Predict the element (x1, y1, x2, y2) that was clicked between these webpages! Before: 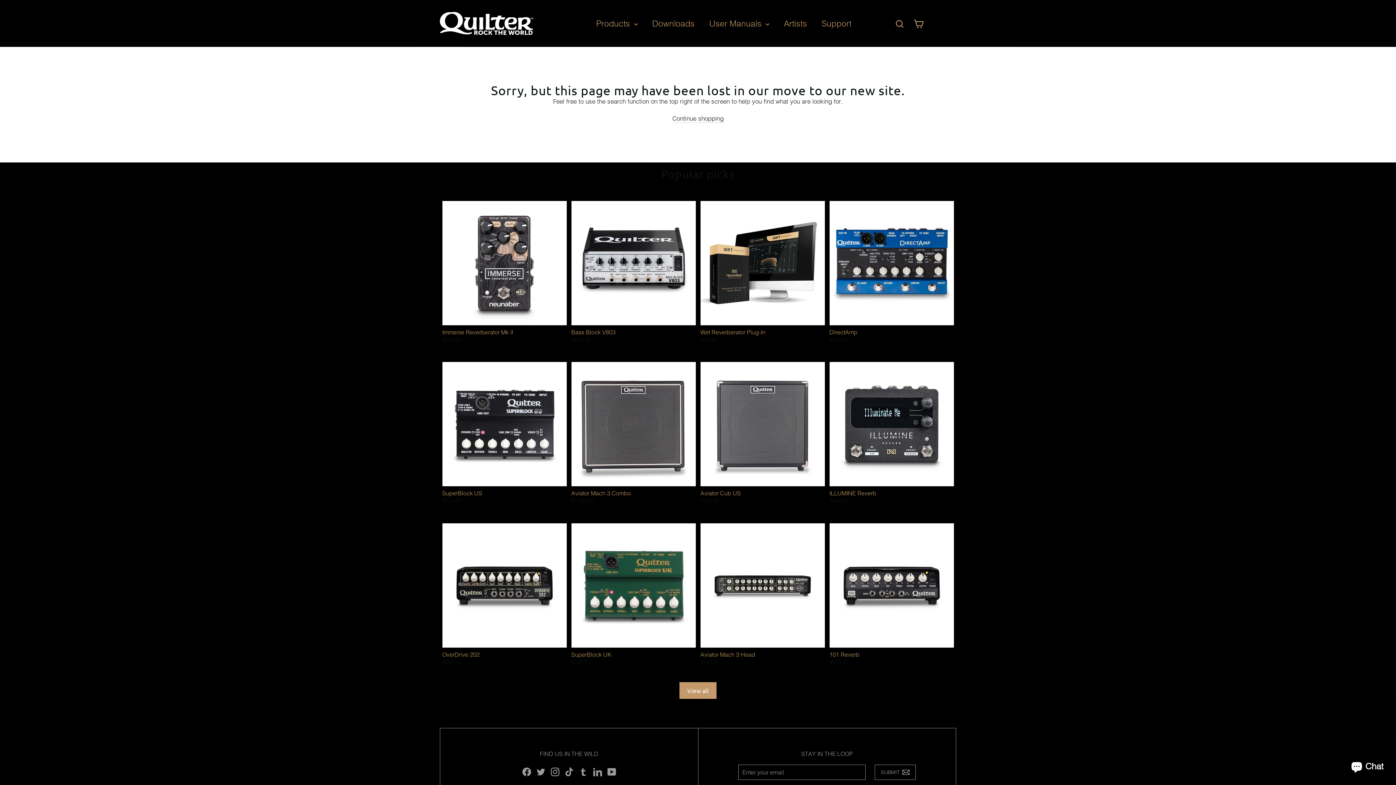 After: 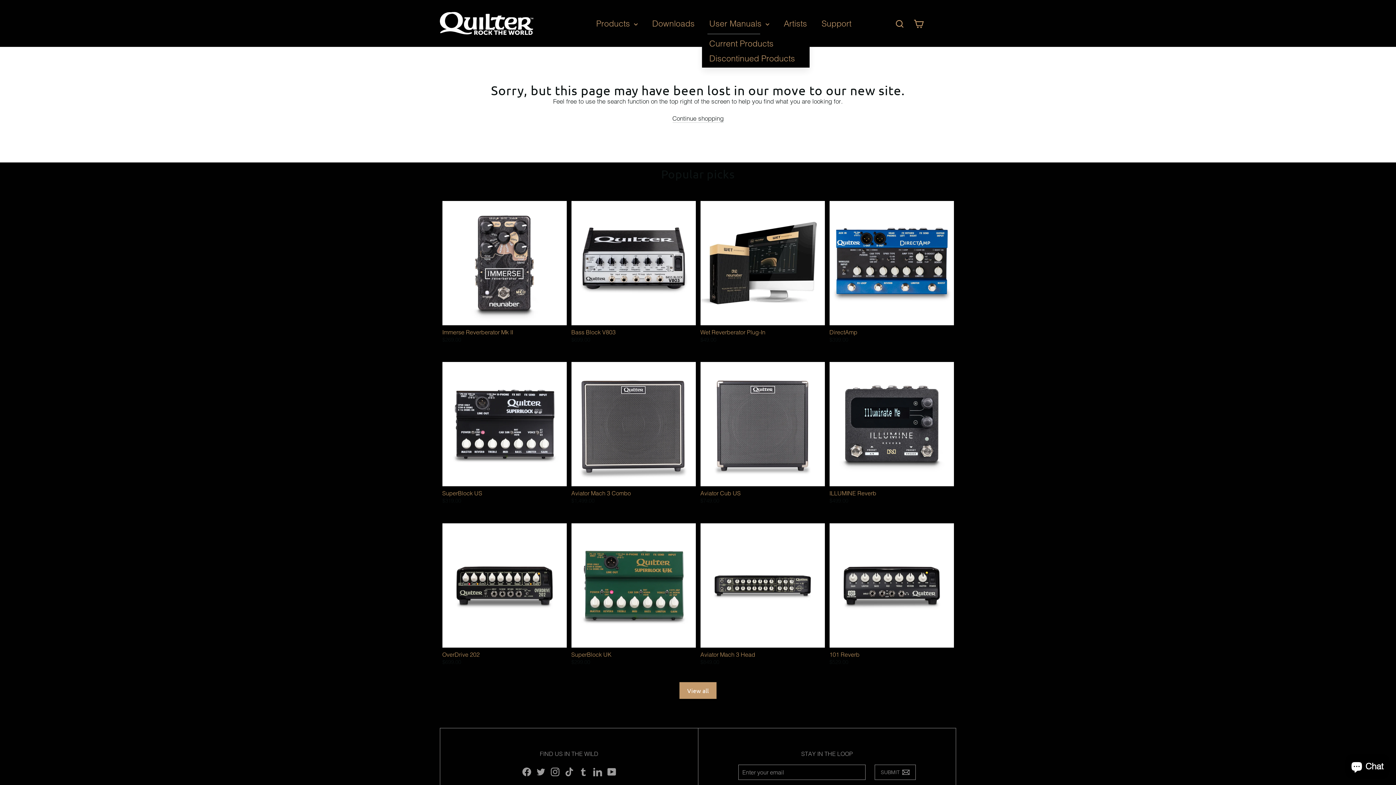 Action: bbox: (702, 14, 776, 32) label: User Manuals 